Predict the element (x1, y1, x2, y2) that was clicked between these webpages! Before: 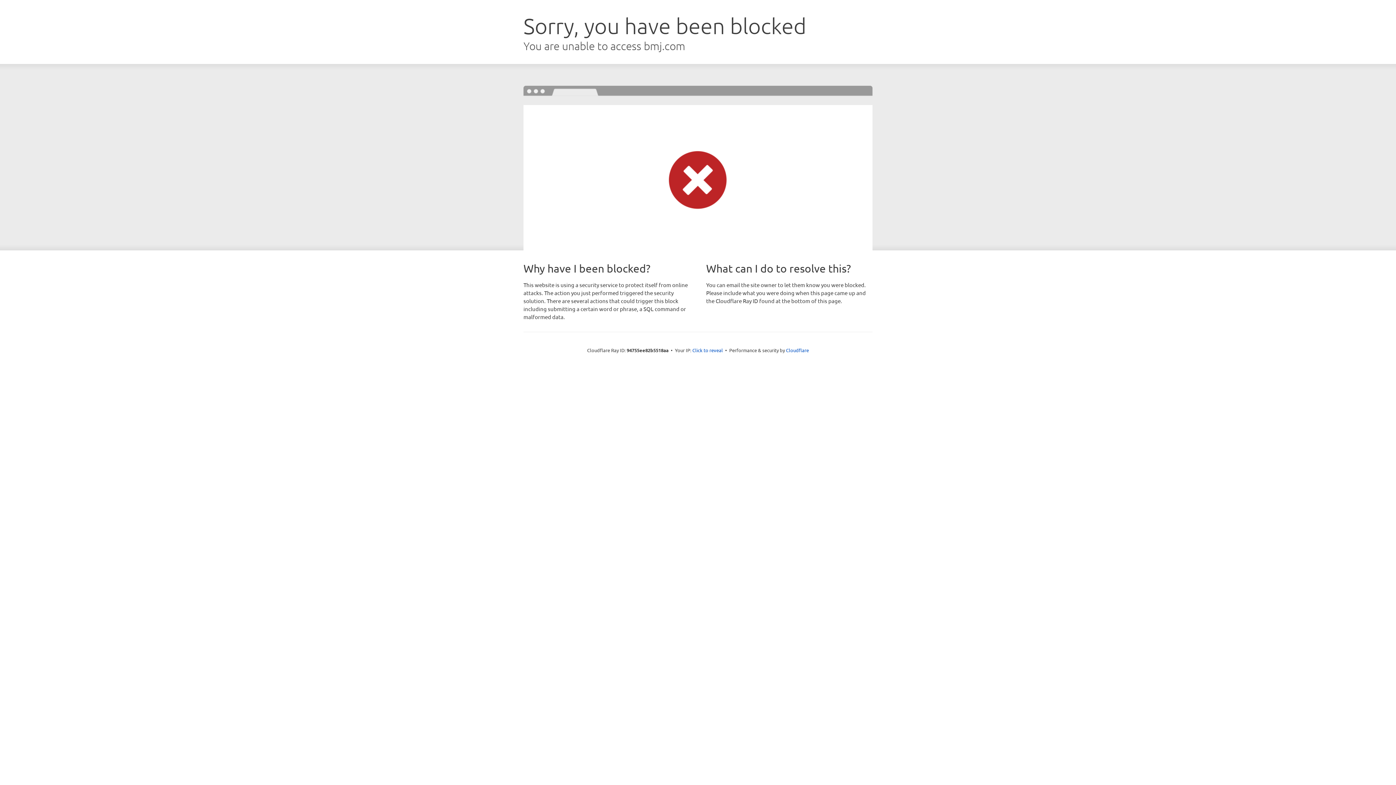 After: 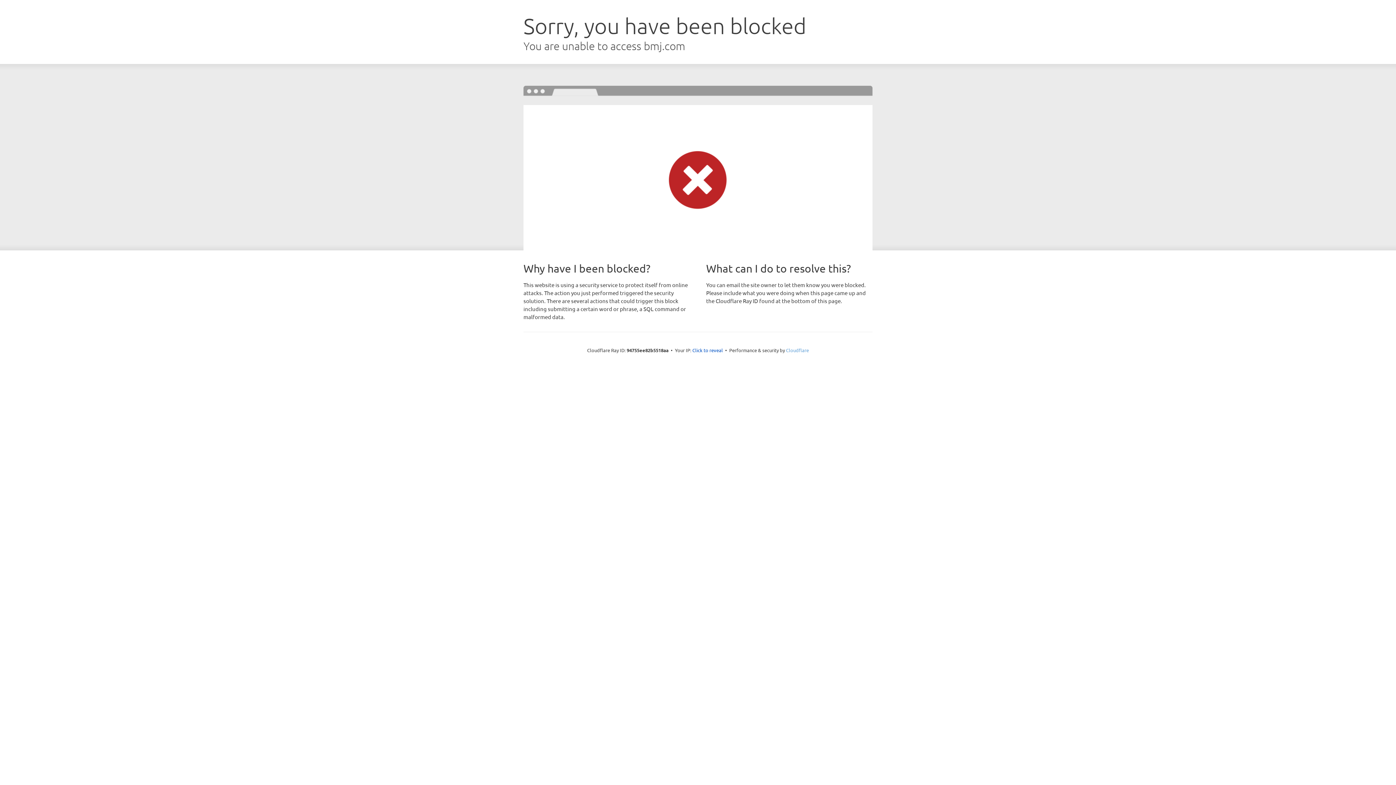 Action: label: Cloudflare bbox: (786, 347, 809, 353)